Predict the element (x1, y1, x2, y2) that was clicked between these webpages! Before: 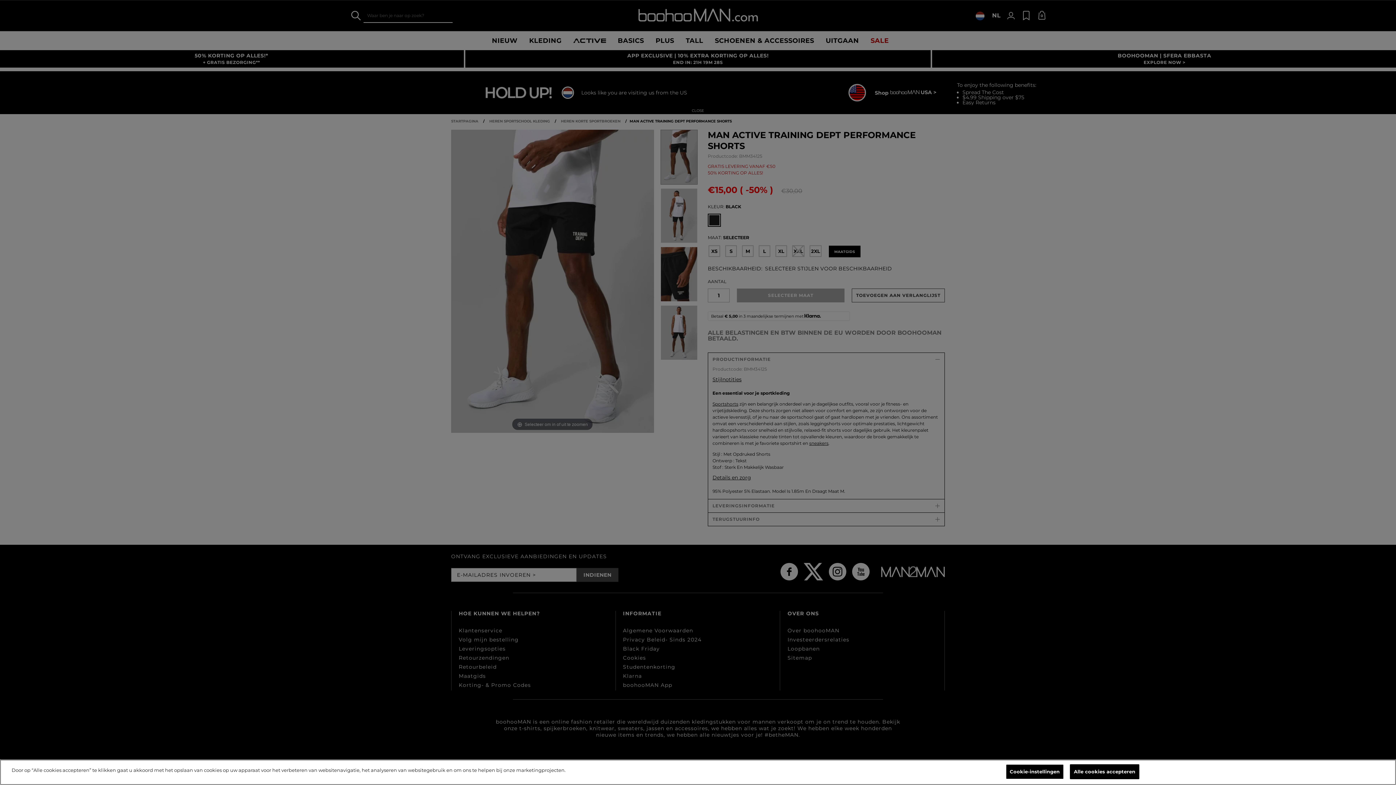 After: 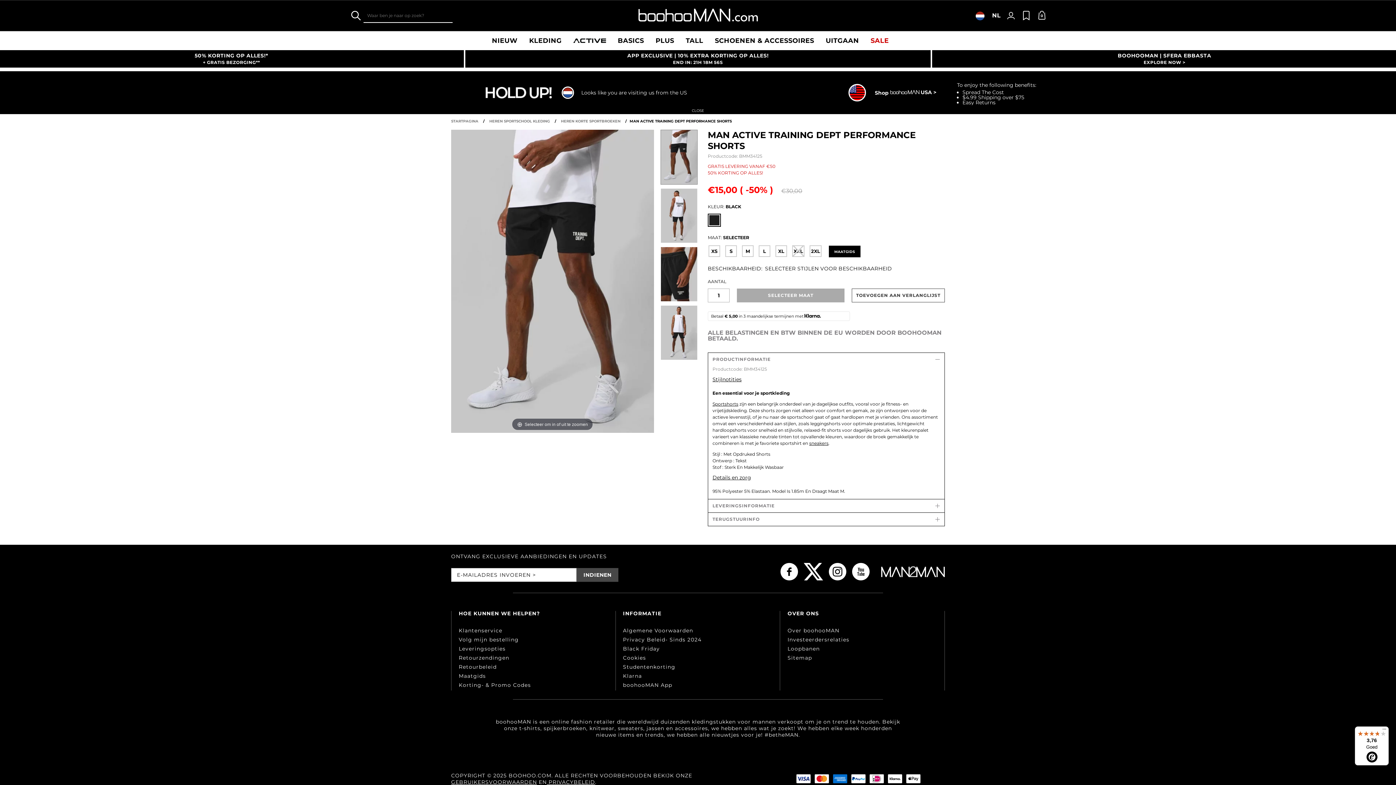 Action: bbox: (1070, 764, 1139, 779) label: Alle cookies accepteren